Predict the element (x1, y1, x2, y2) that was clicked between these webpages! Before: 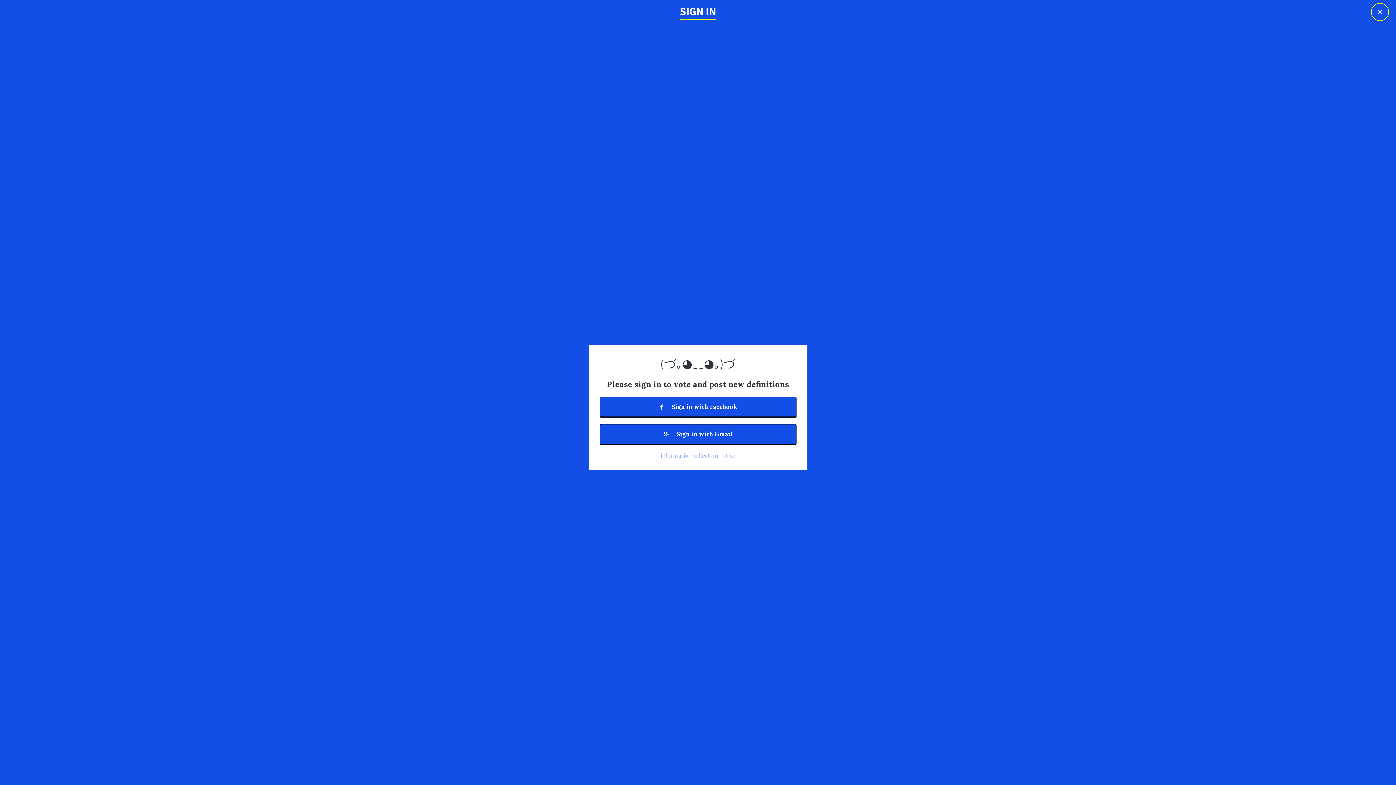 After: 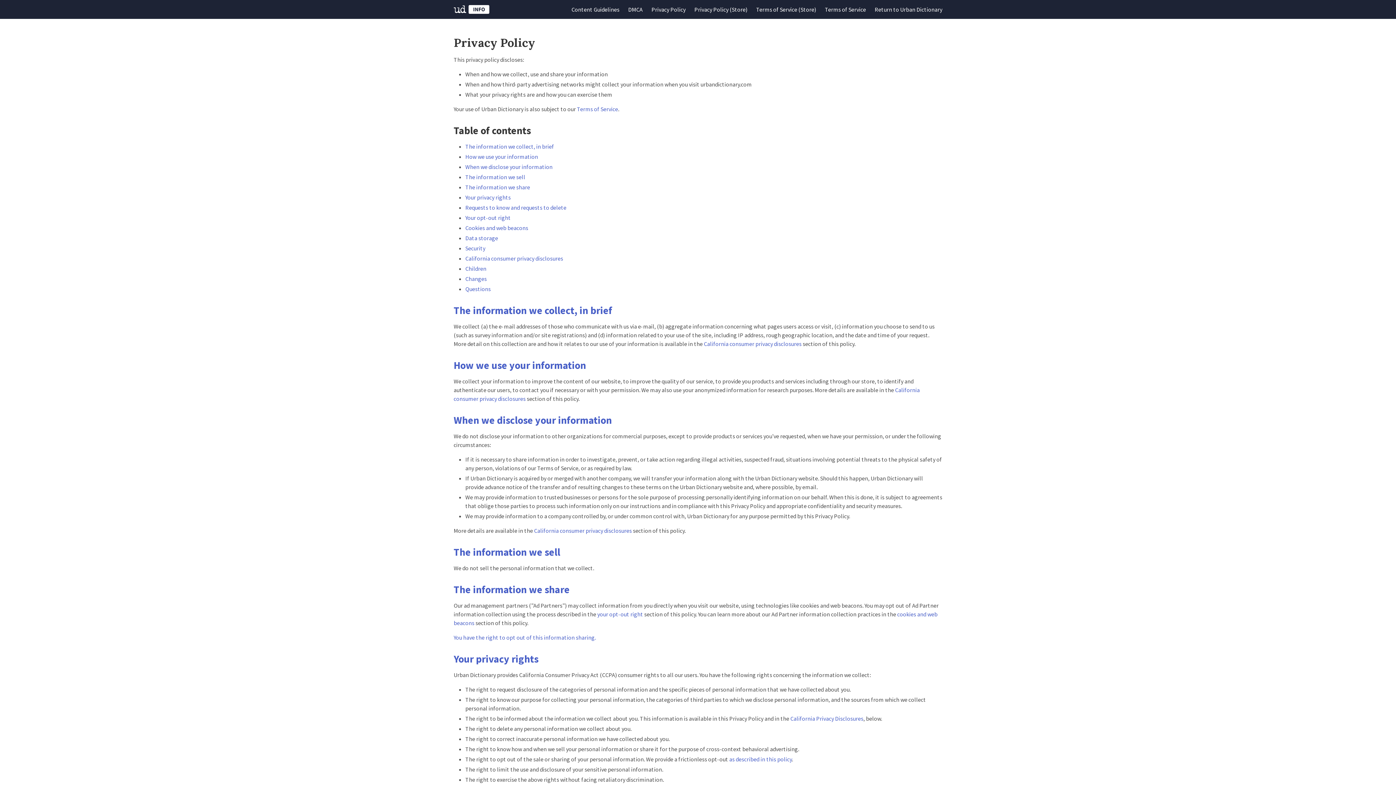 Action: label: information collection notice bbox: (660, 451, 735, 459)